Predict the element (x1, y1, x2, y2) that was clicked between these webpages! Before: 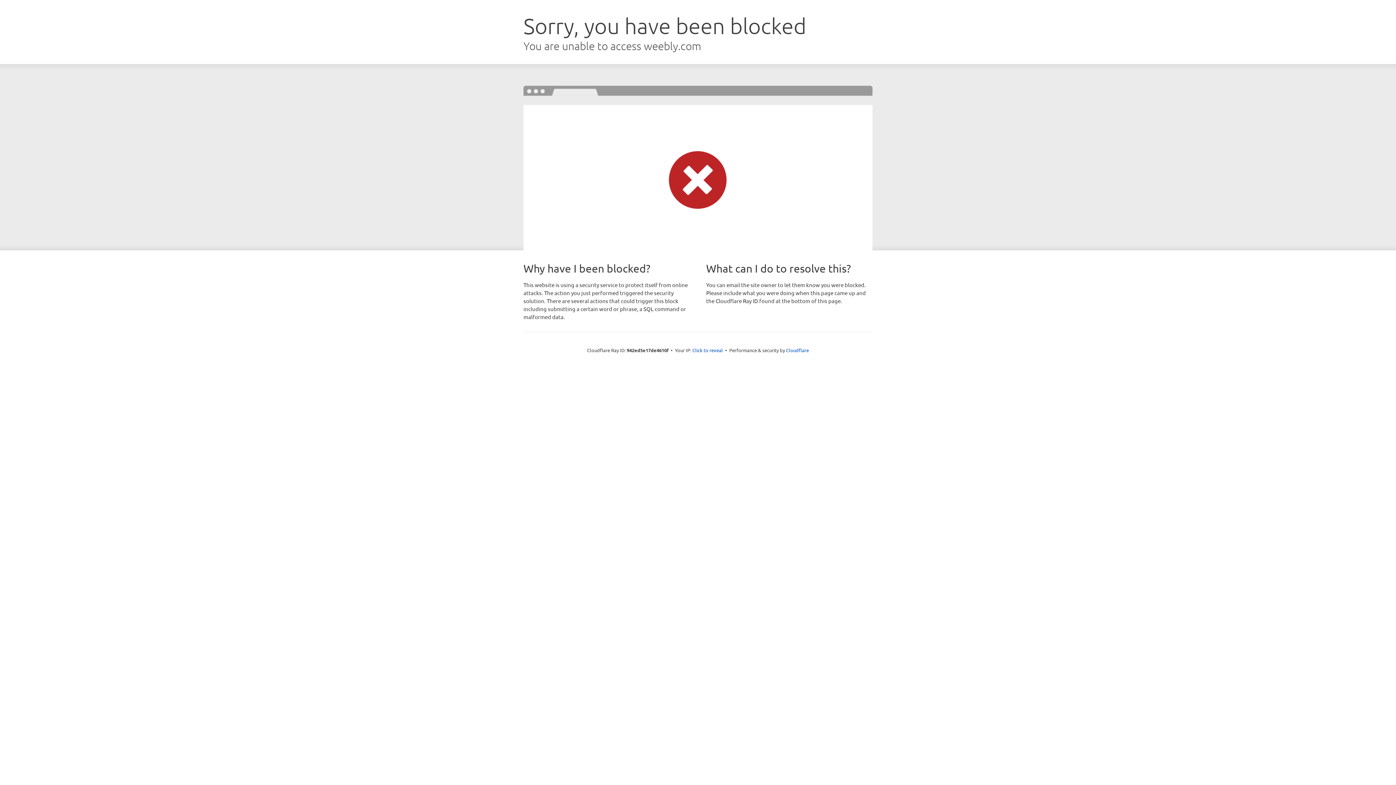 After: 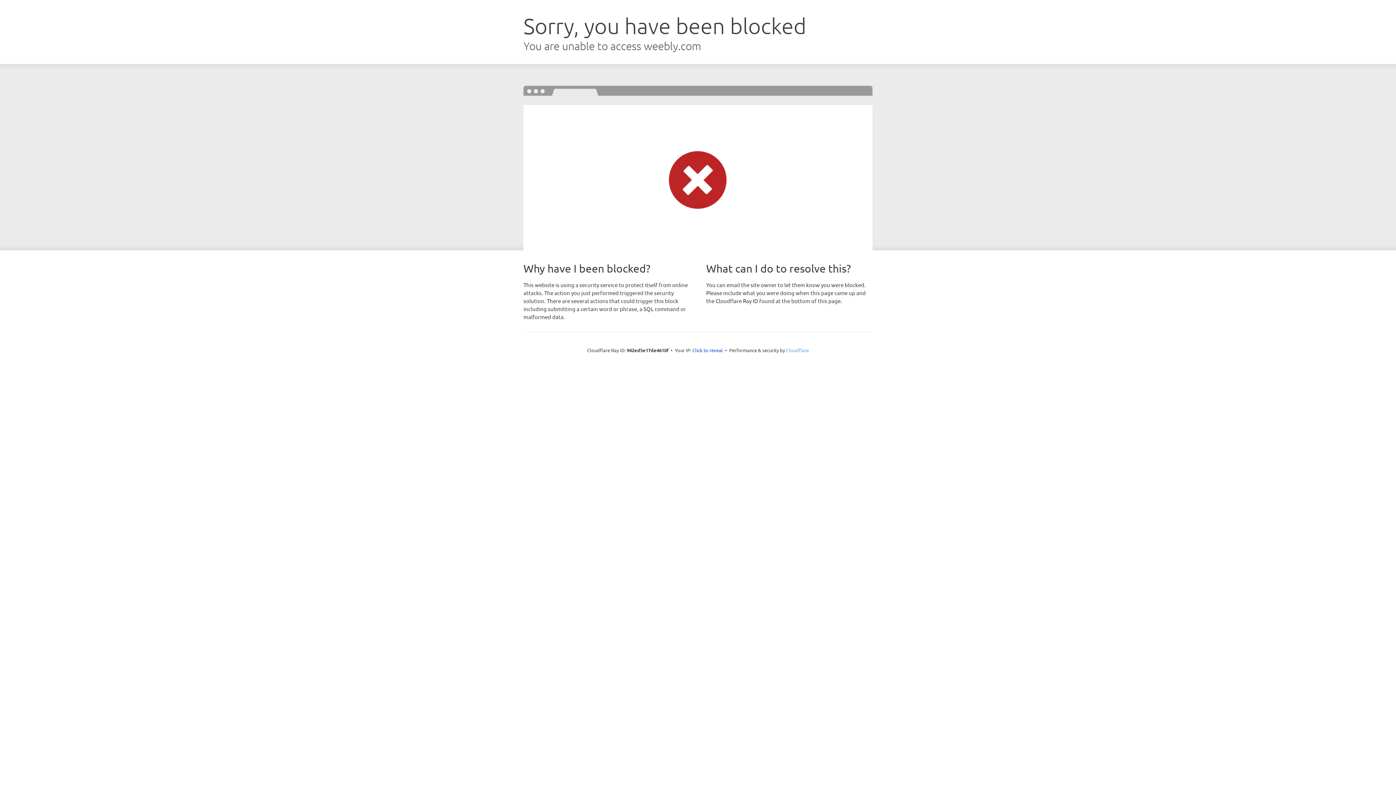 Action: bbox: (786, 347, 809, 353) label: Cloudflare